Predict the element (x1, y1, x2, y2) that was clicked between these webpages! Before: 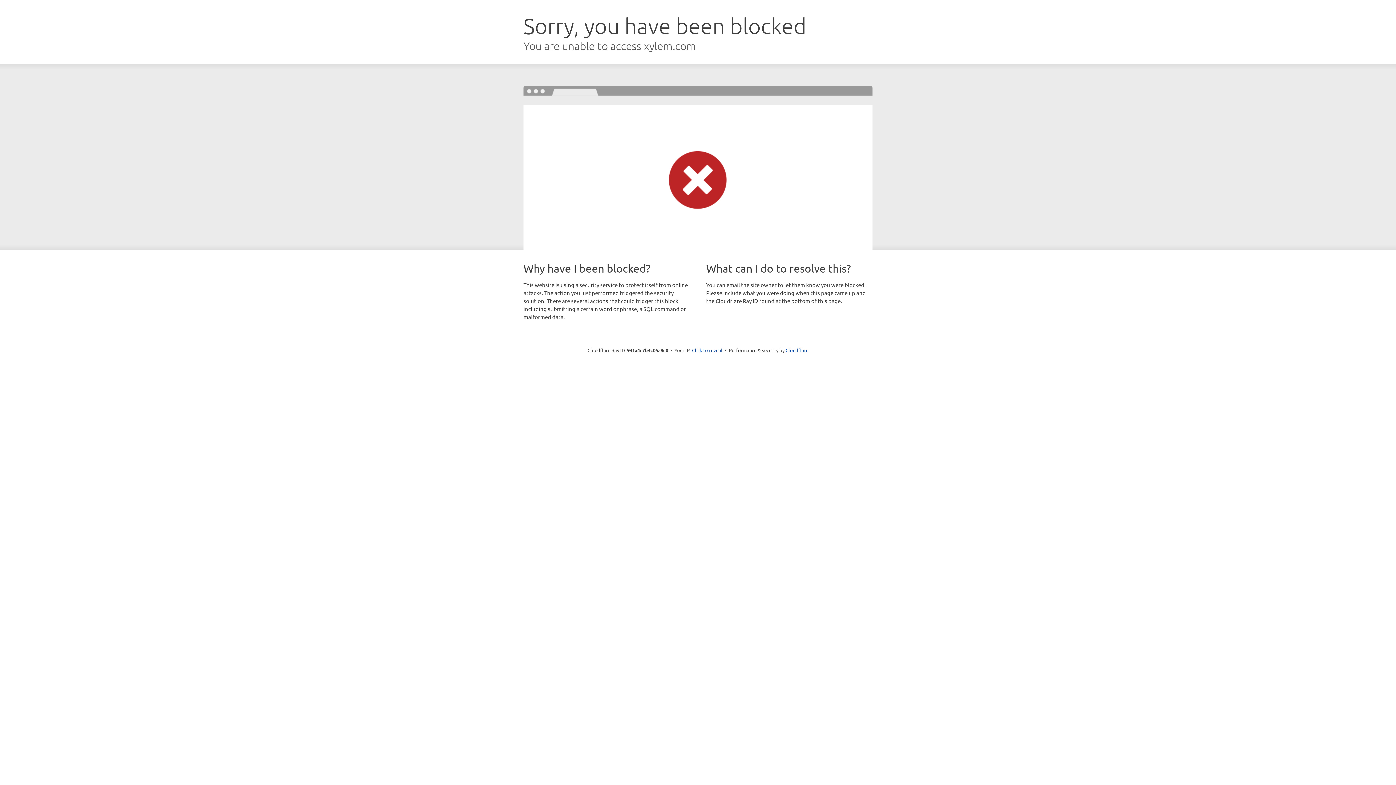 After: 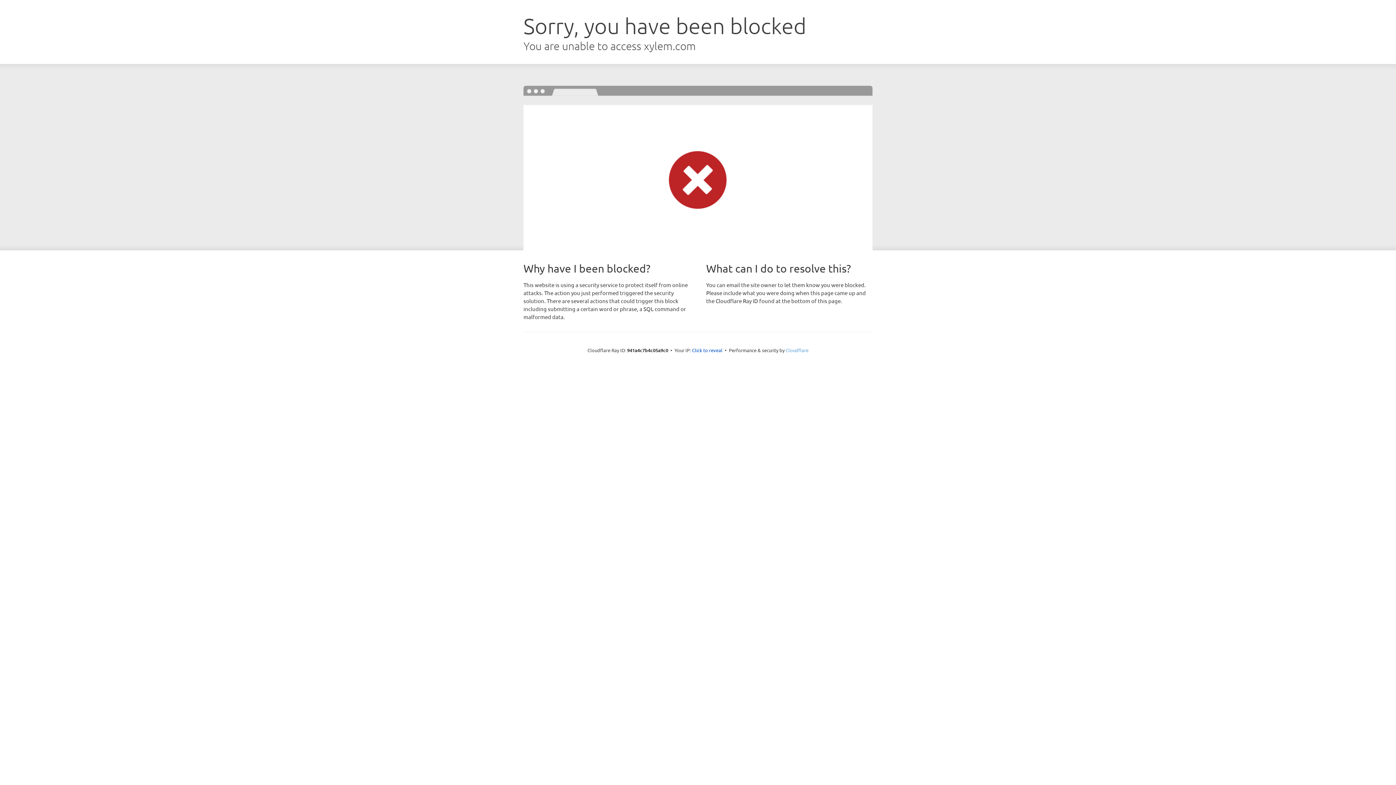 Action: label: Cloudflare bbox: (785, 347, 808, 353)